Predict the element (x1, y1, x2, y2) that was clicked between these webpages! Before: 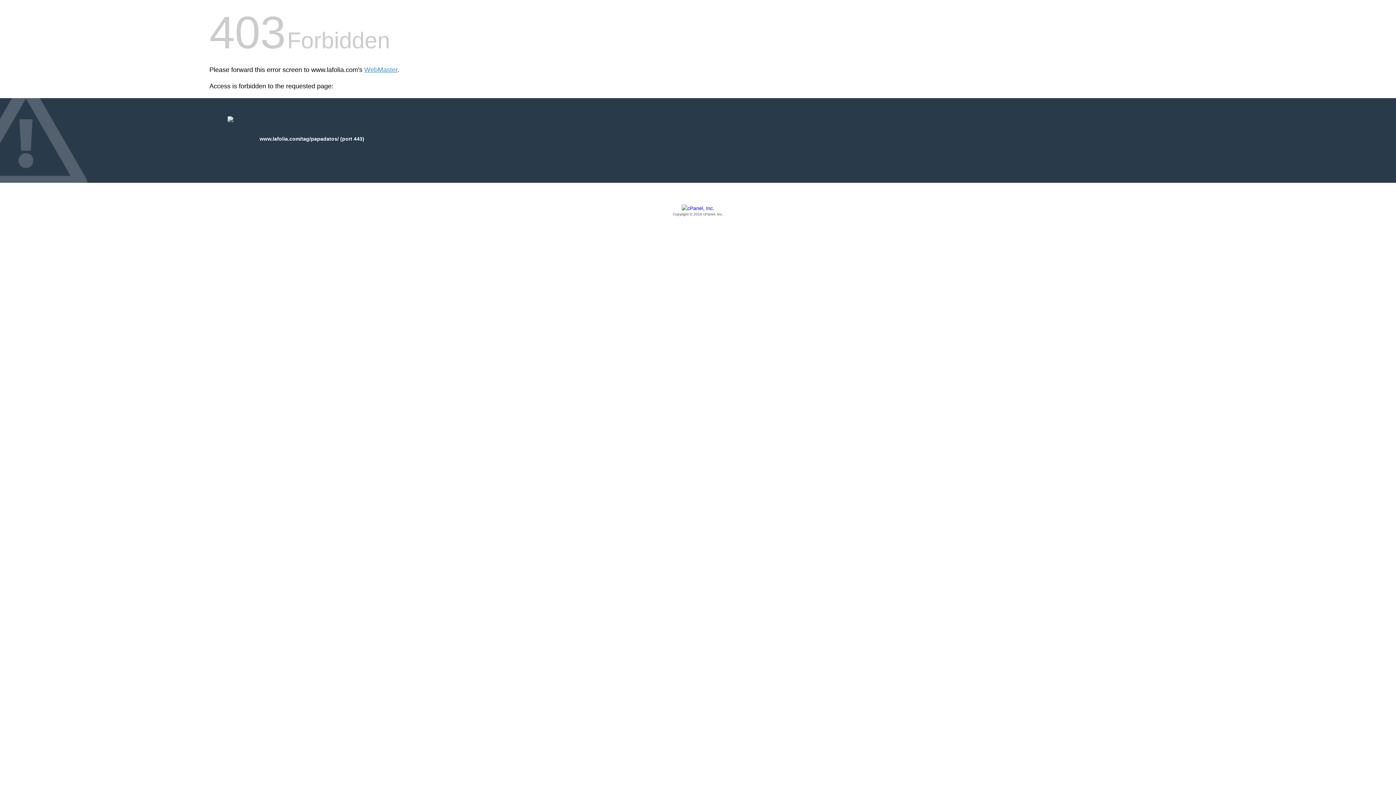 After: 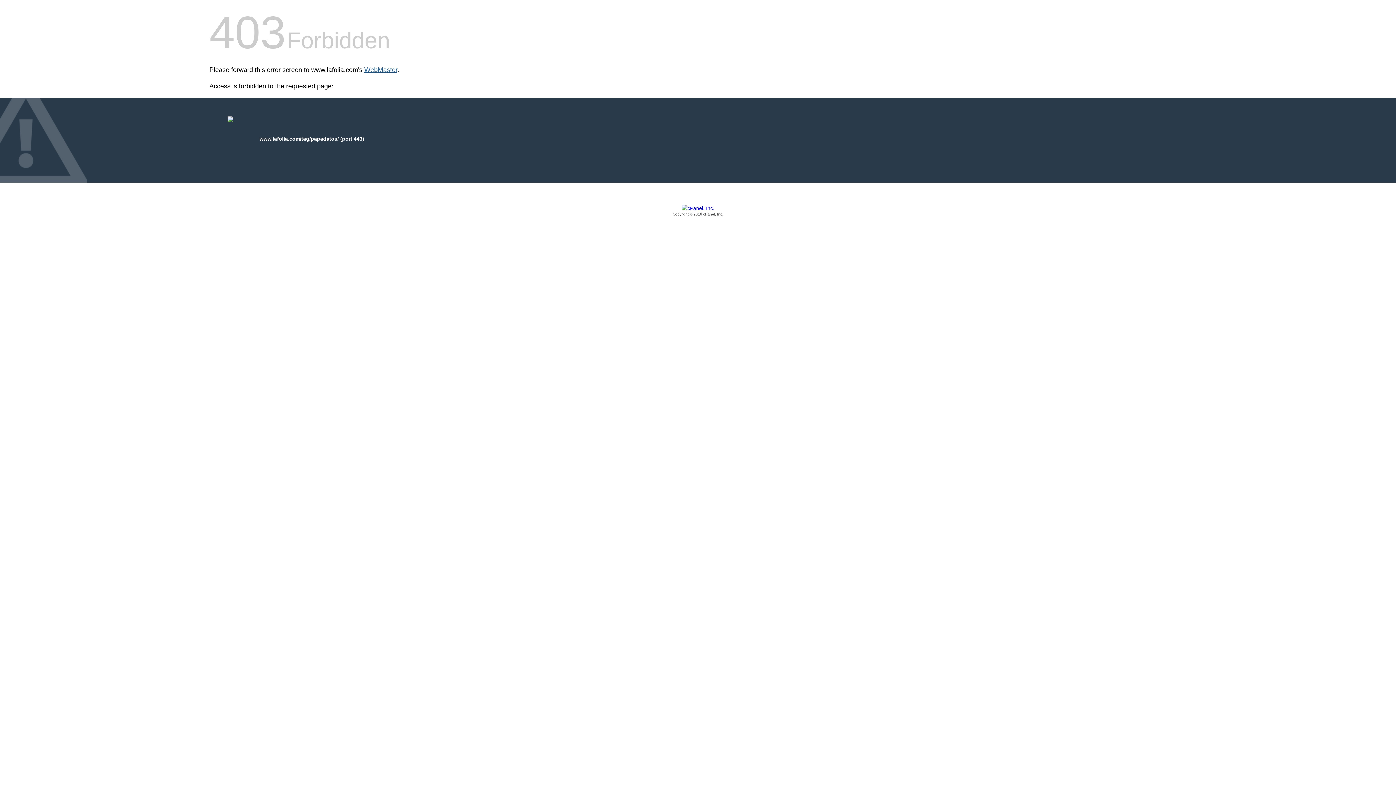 Action: label: WebMaster bbox: (364, 66, 397, 73)